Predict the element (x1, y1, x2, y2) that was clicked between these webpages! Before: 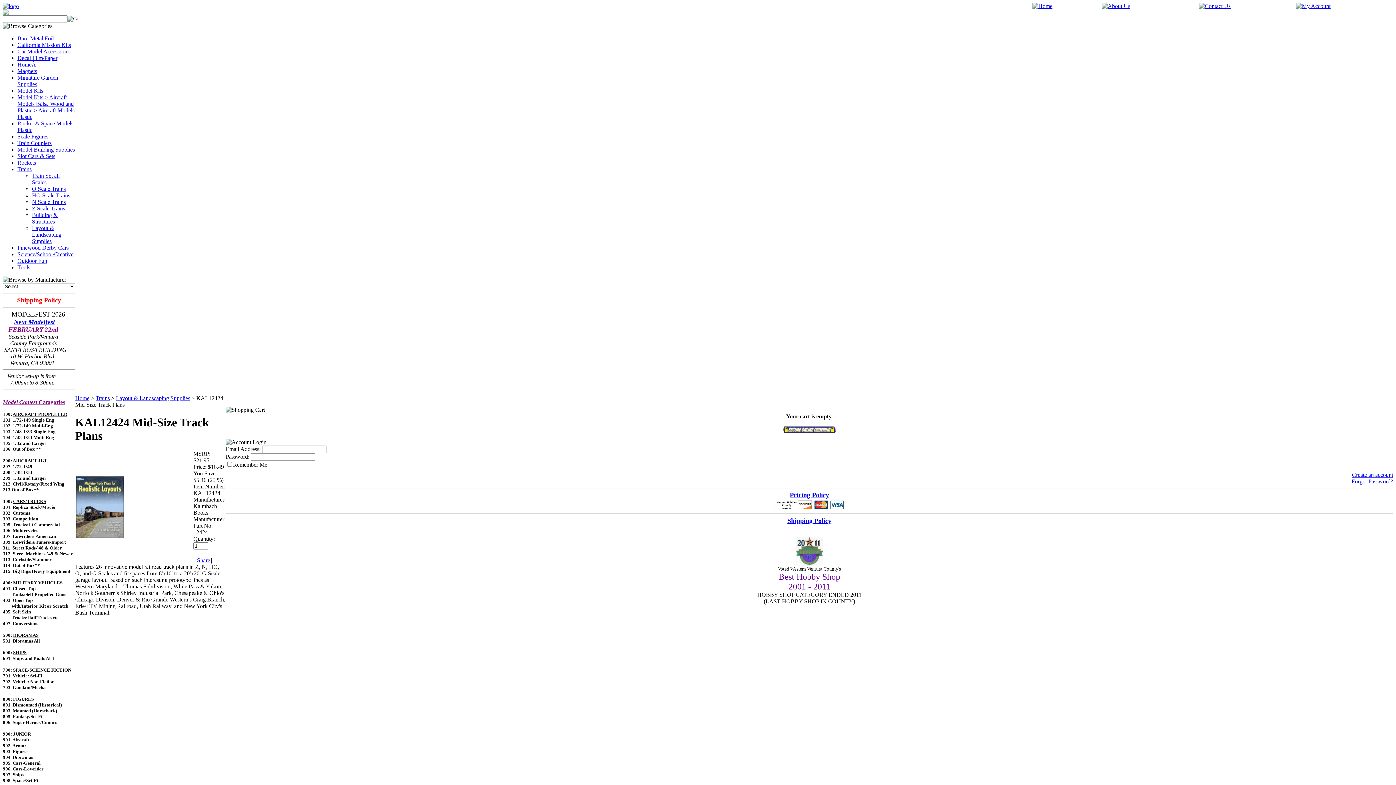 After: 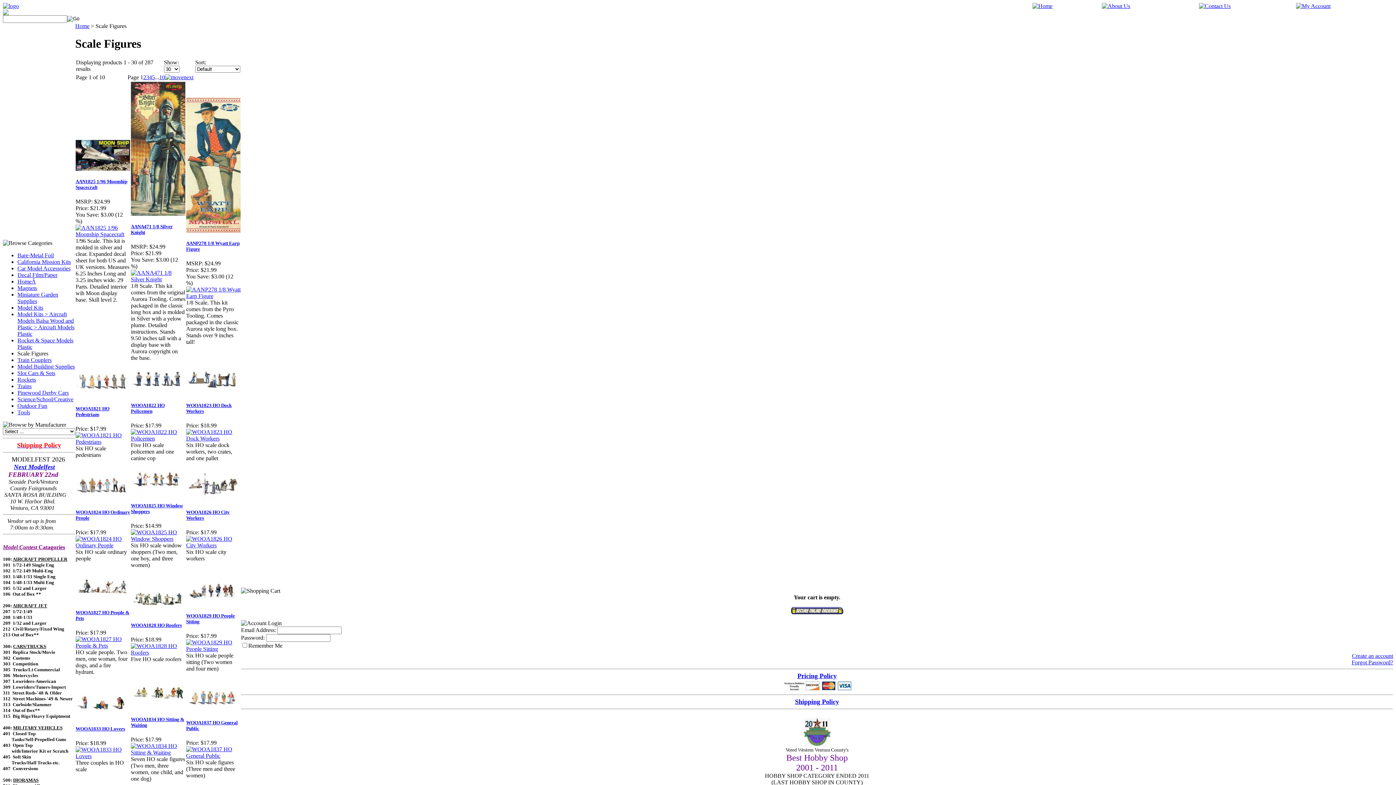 Action: bbox: (17, 133, 48, 139) label: Scale Figures